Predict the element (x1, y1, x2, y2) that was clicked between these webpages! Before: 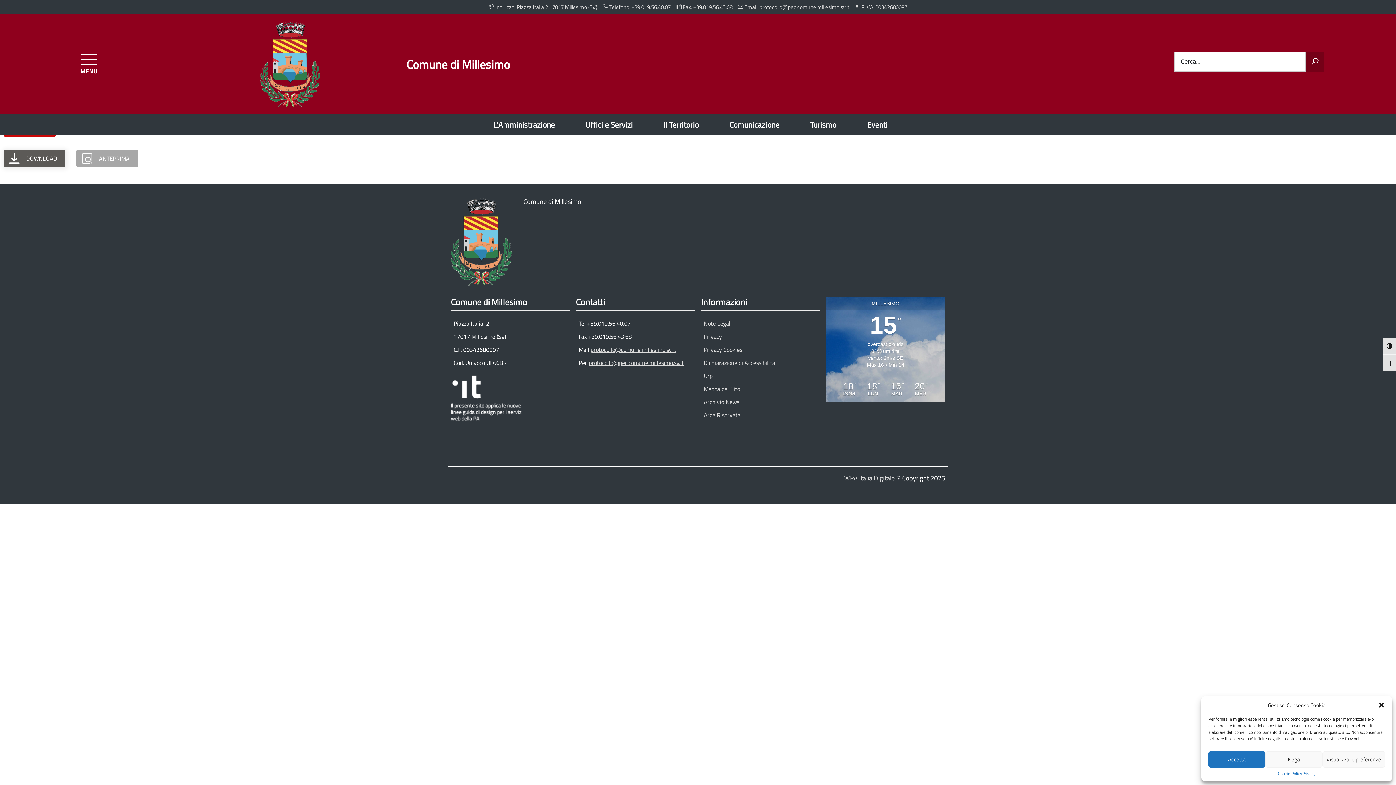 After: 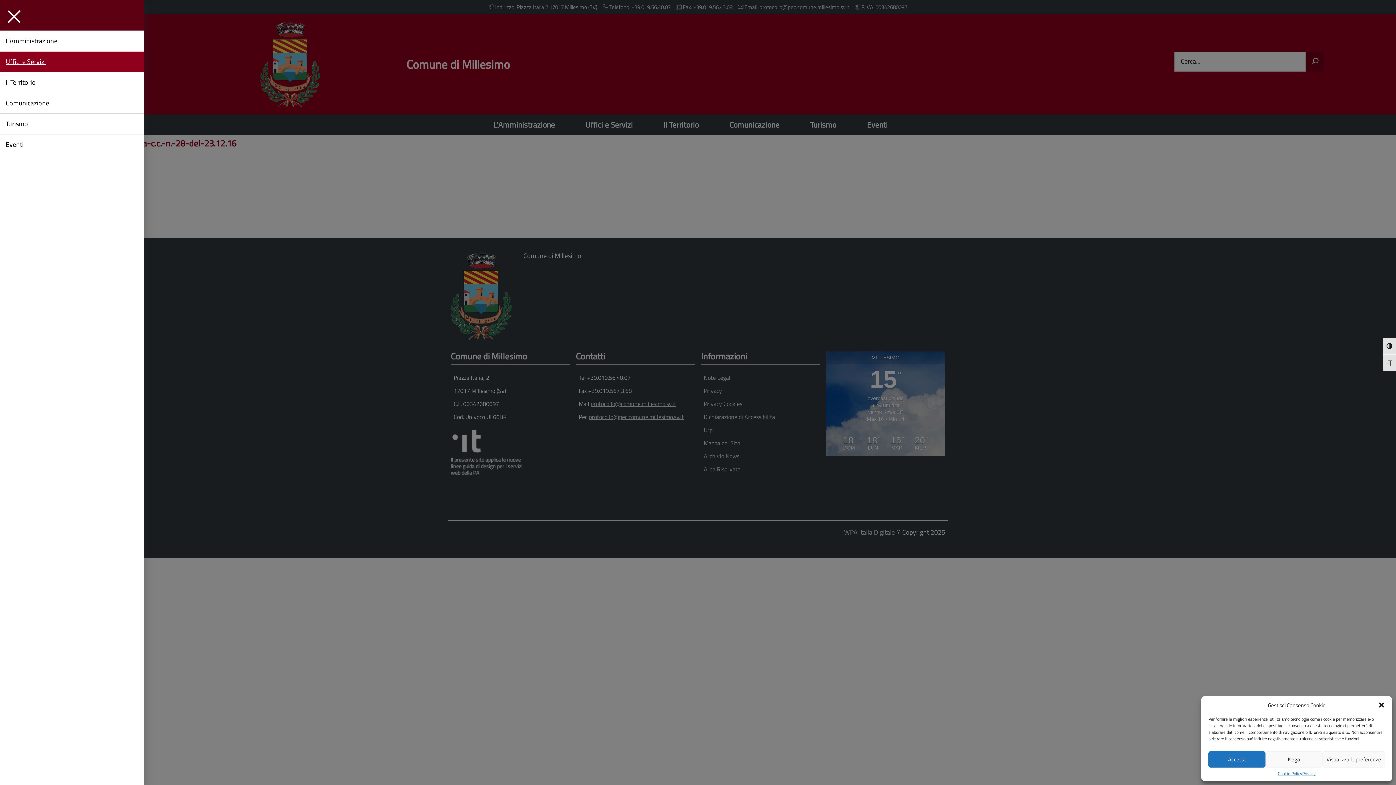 Action: bbox: (80, 53, 97, 71) label: Accedi al menu